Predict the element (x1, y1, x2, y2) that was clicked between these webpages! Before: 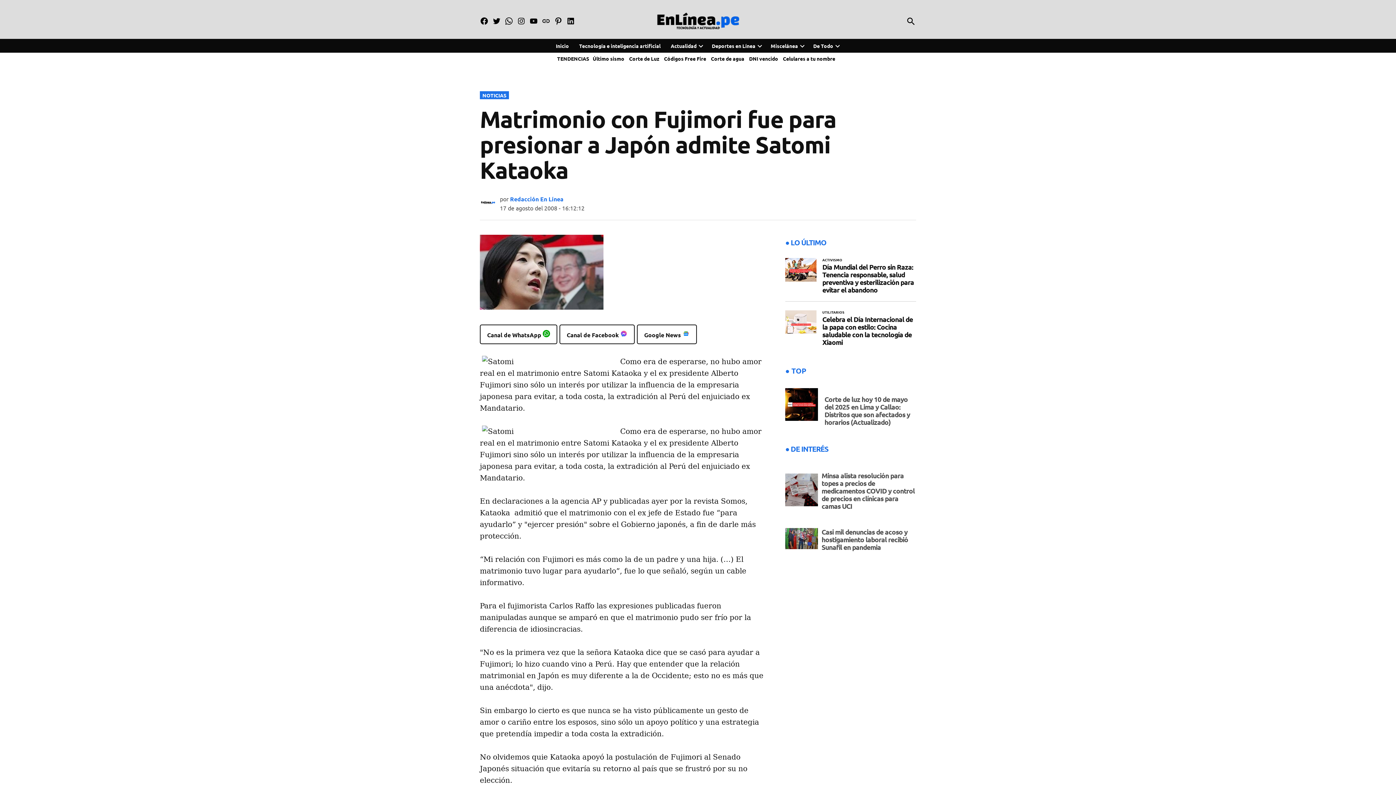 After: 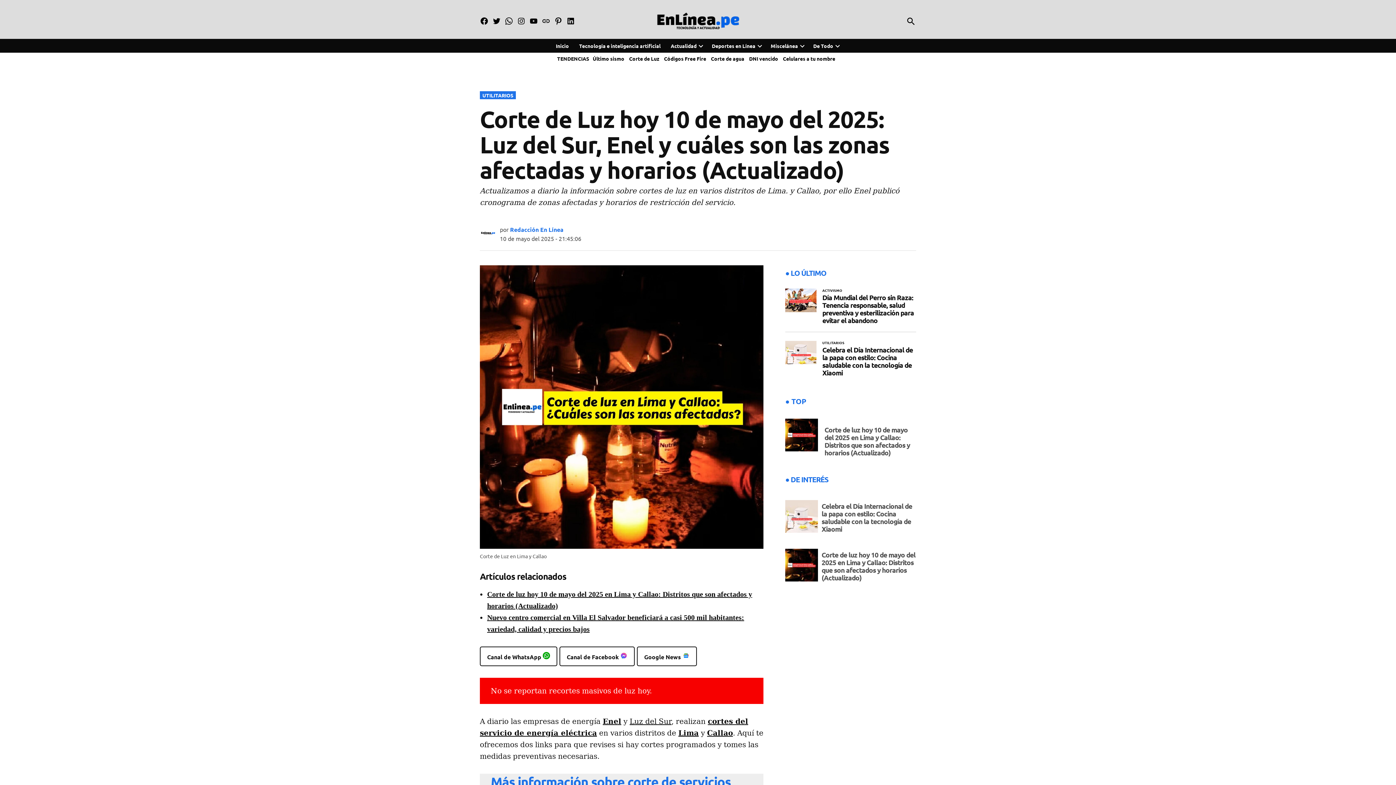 Action: bbox: (629, 55, 659, 61) label: Corte de Luz